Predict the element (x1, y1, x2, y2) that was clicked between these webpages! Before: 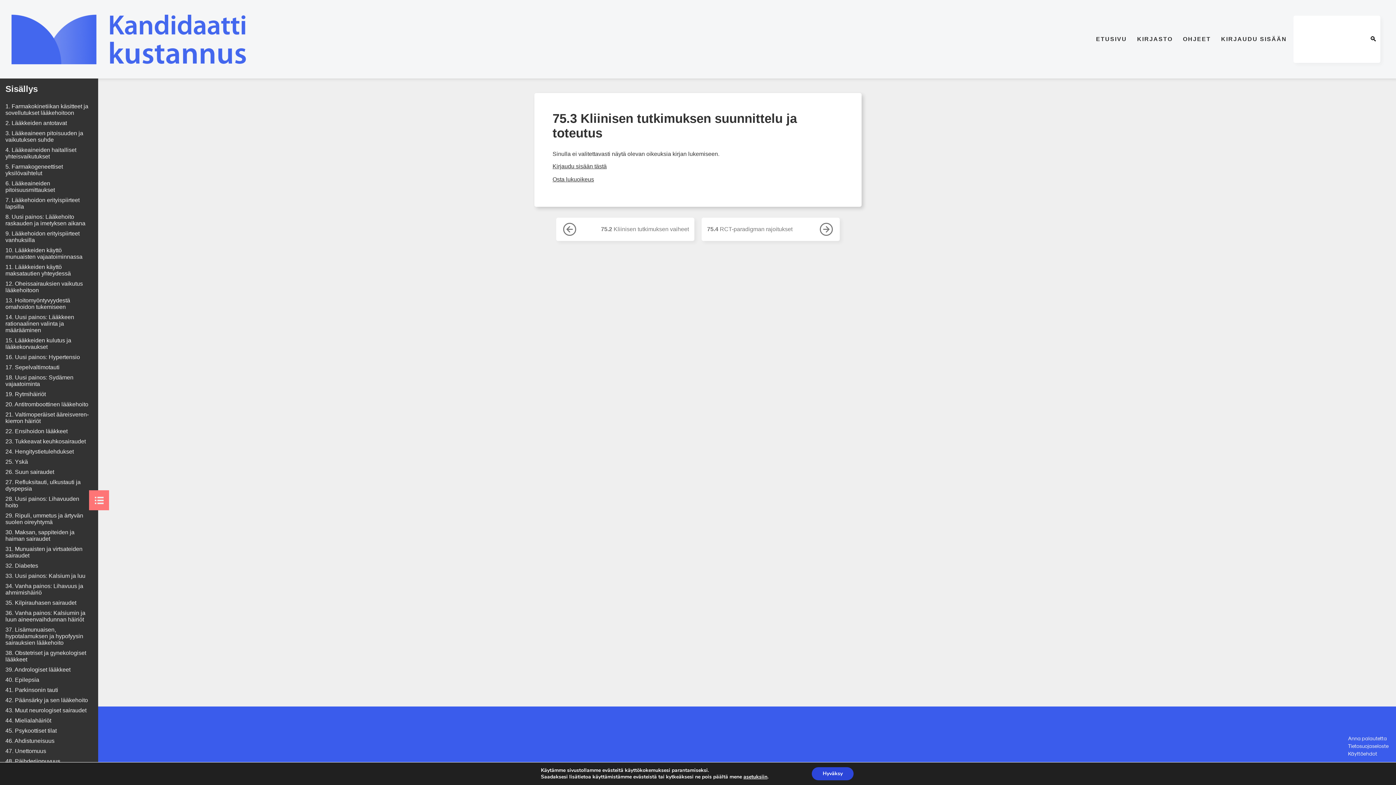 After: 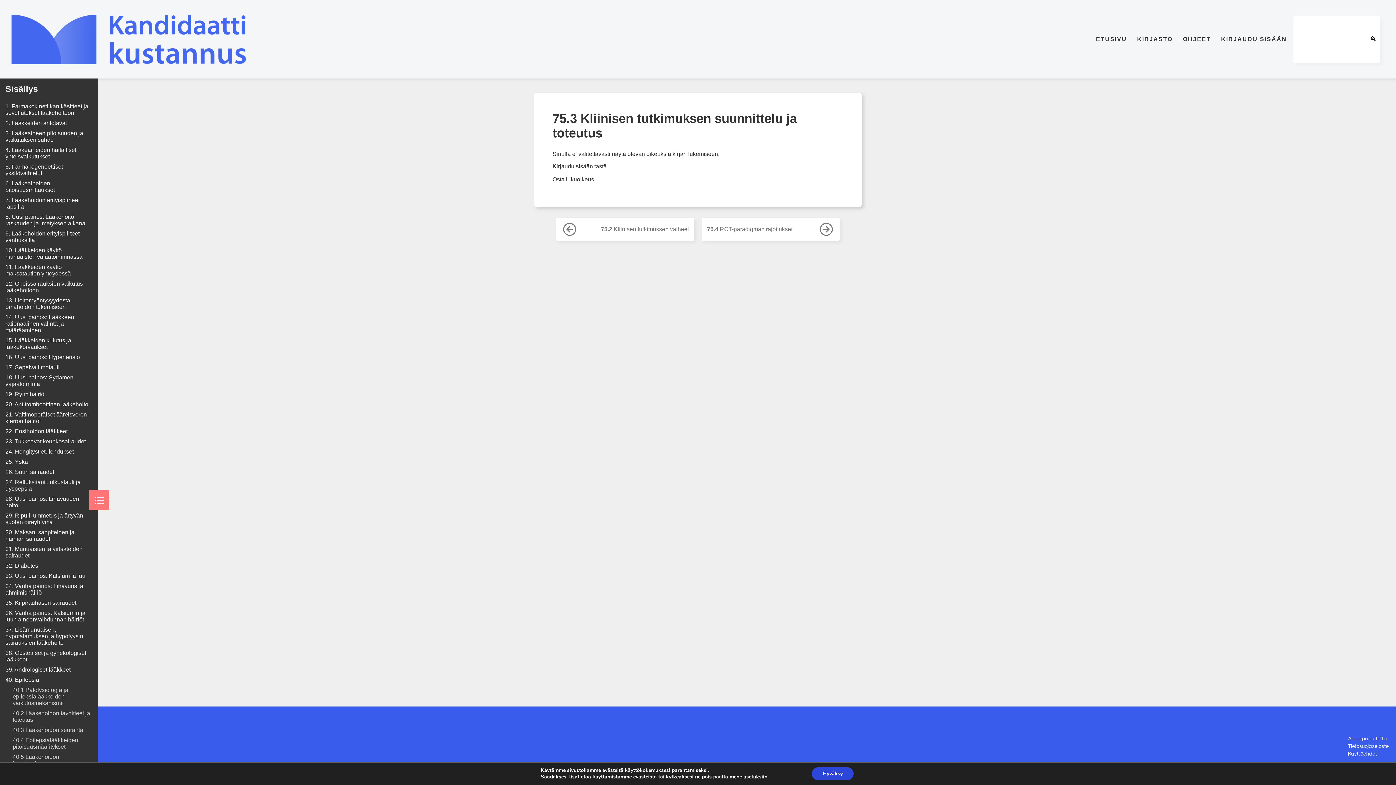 Action: label: 40. Epilepsia bbox: (5, 677, 92, 683)